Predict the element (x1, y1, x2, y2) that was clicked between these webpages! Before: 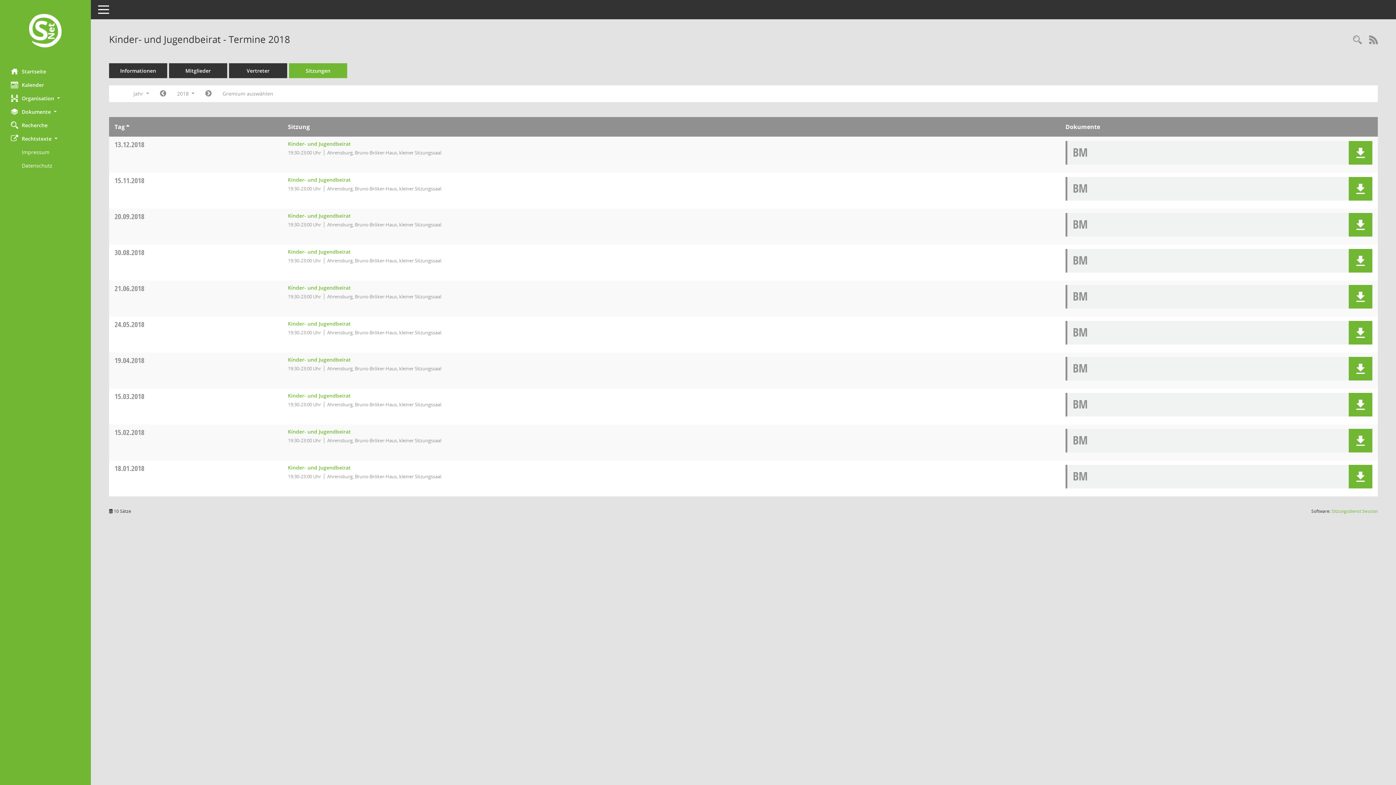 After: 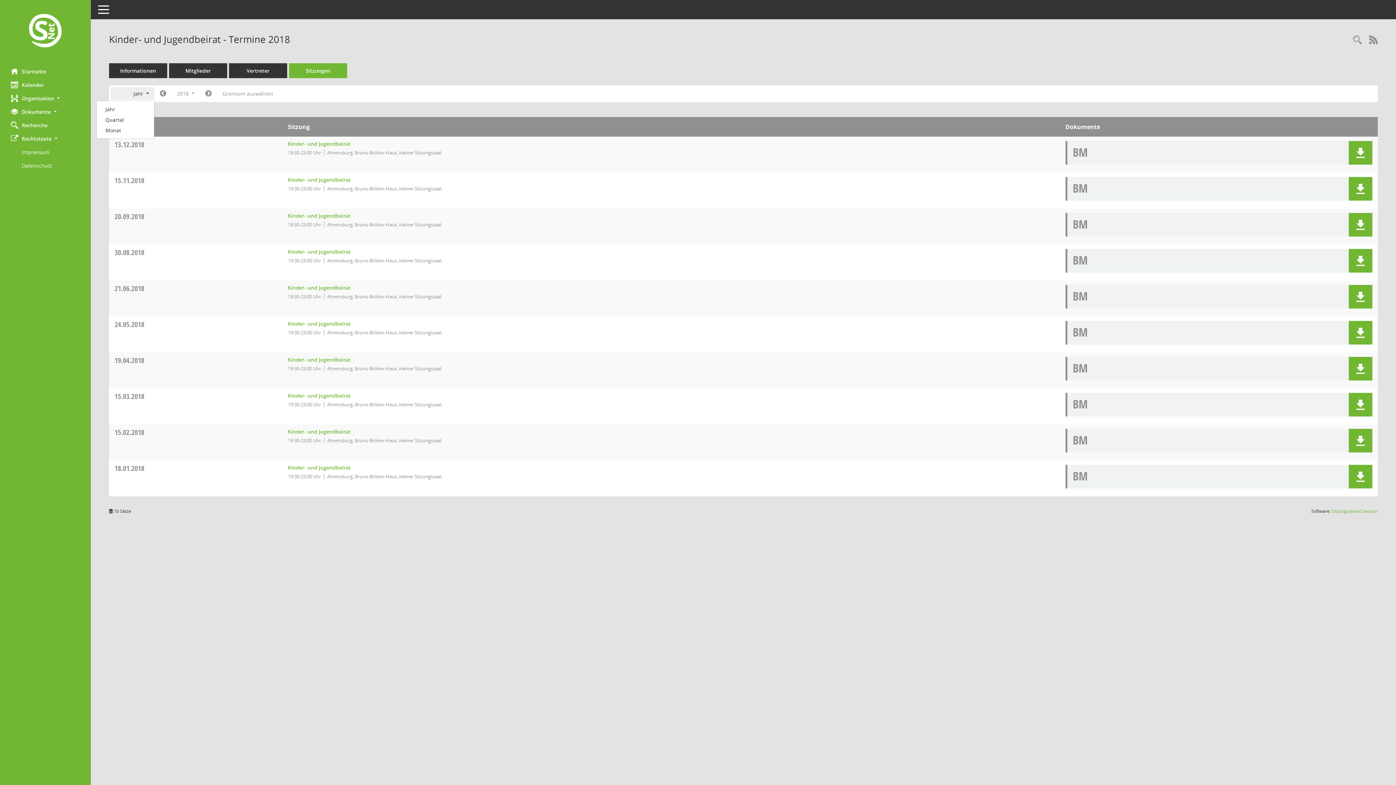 Action: bbox: (110, 87, 154, 100) label: Jahr 